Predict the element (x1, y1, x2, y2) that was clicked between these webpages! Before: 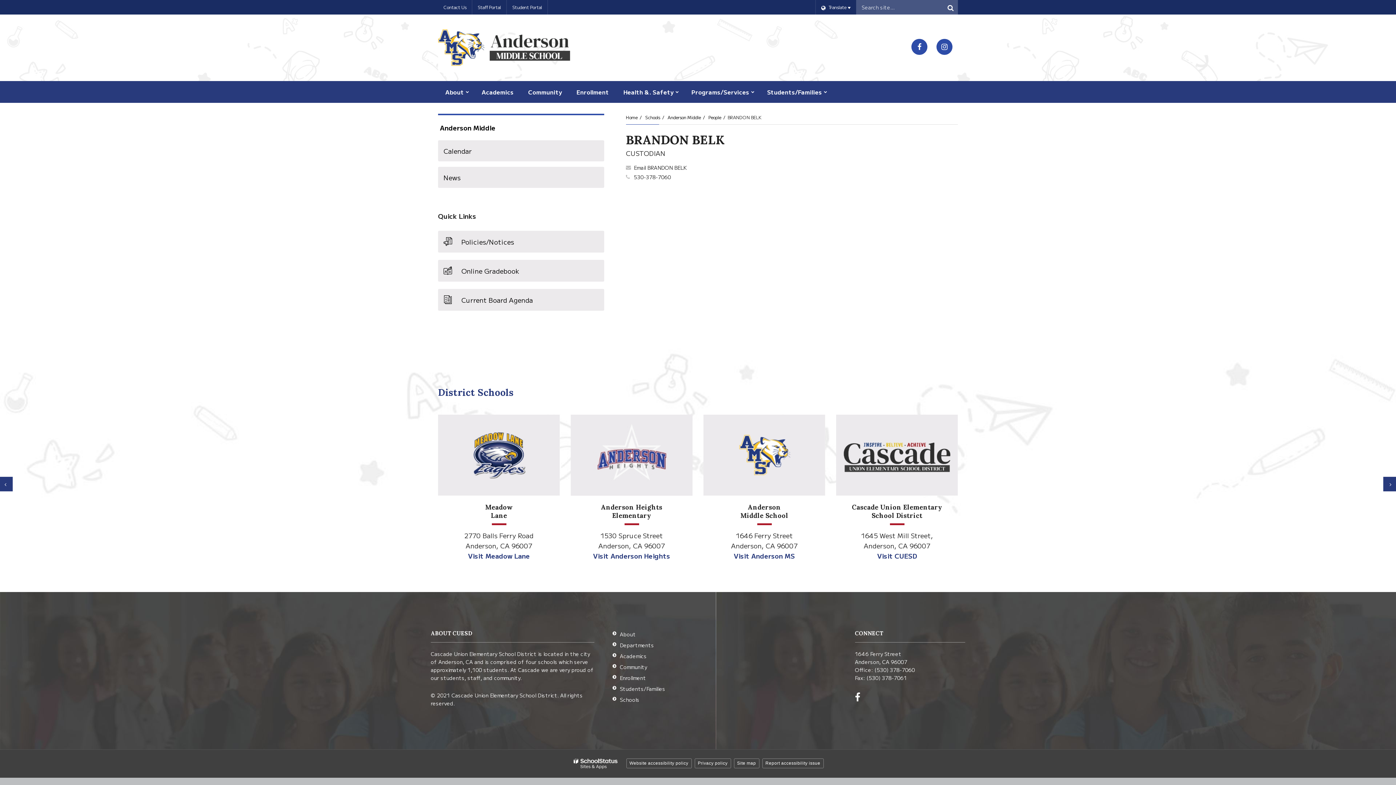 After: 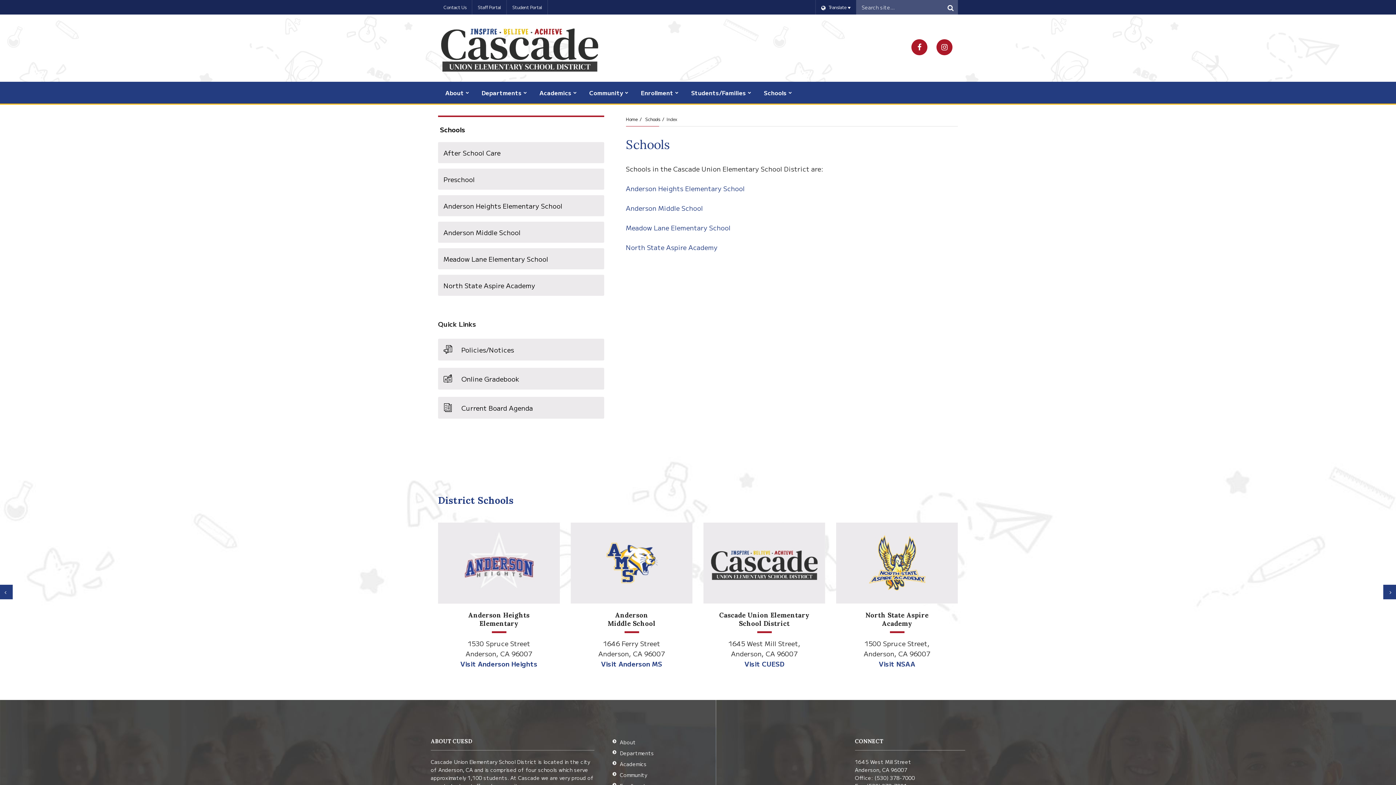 Action: bbox: (620, 696, 639, 703) label: Schools